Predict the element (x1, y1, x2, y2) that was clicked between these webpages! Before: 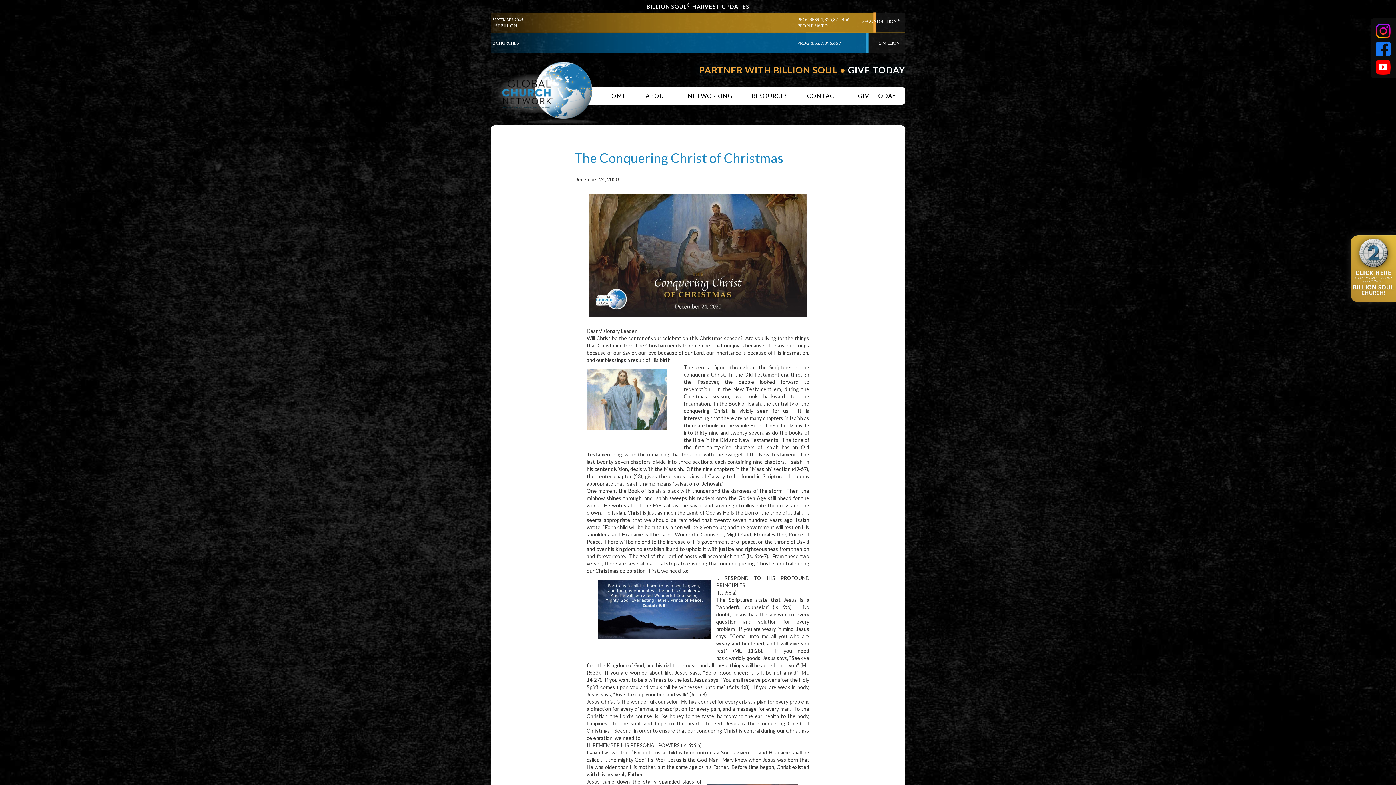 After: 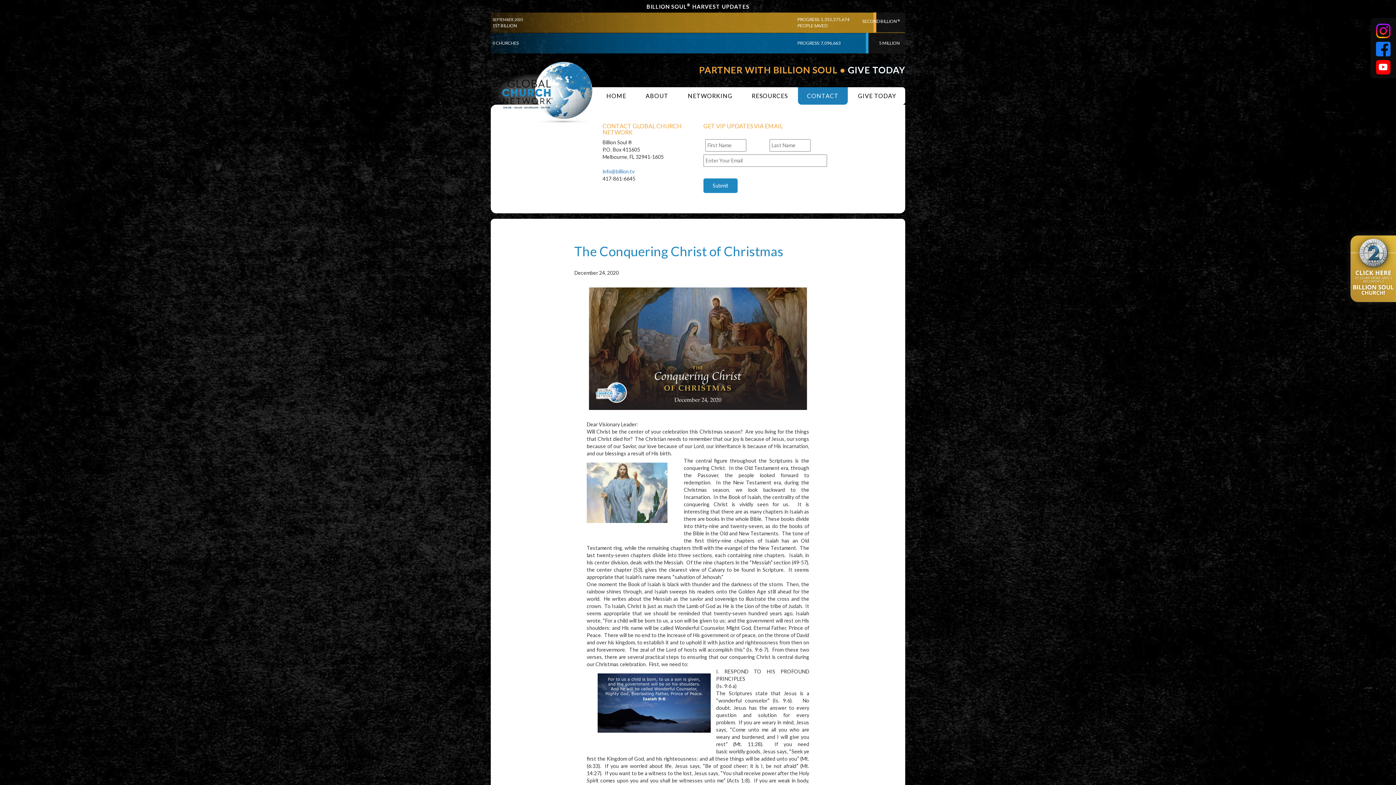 Action: bbox: (798, 87, 848, 104) label: CONTACT